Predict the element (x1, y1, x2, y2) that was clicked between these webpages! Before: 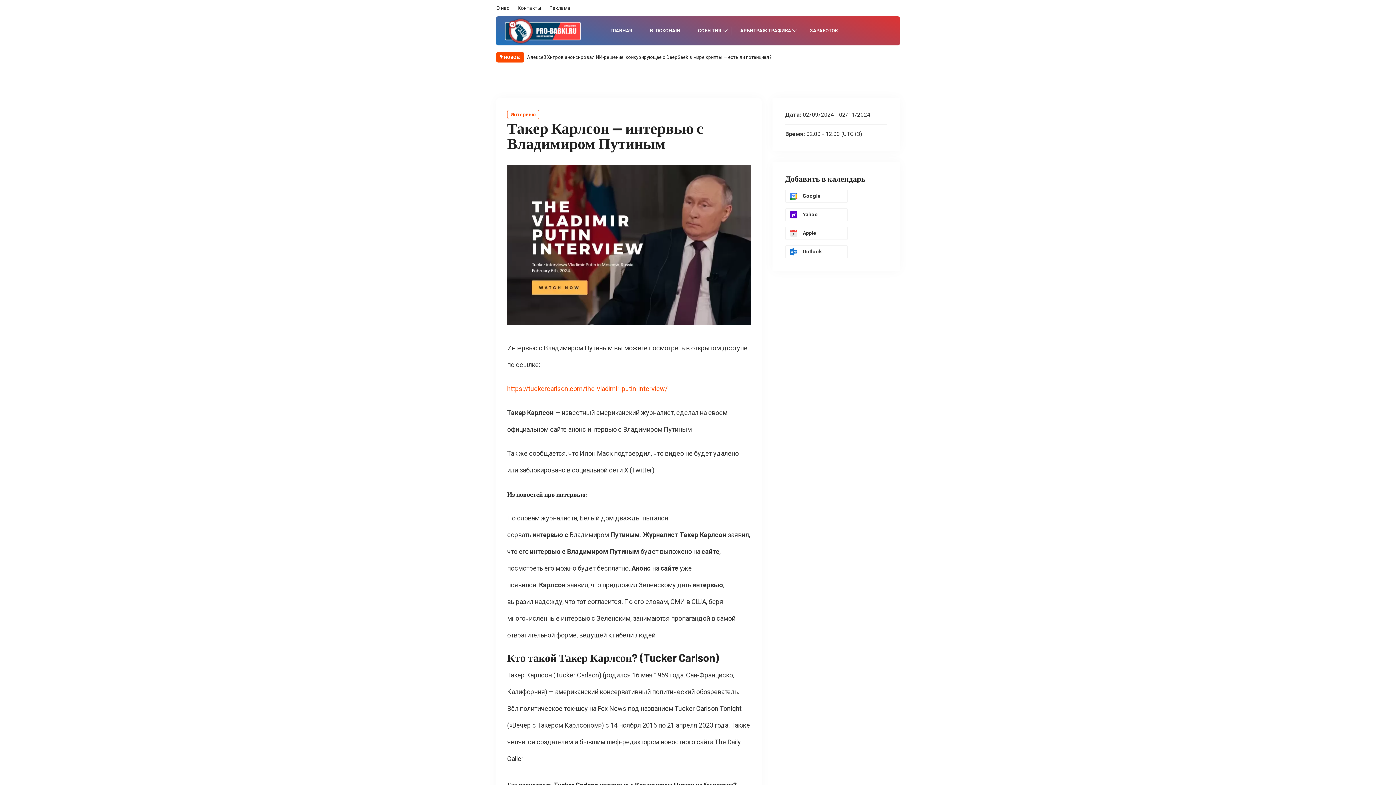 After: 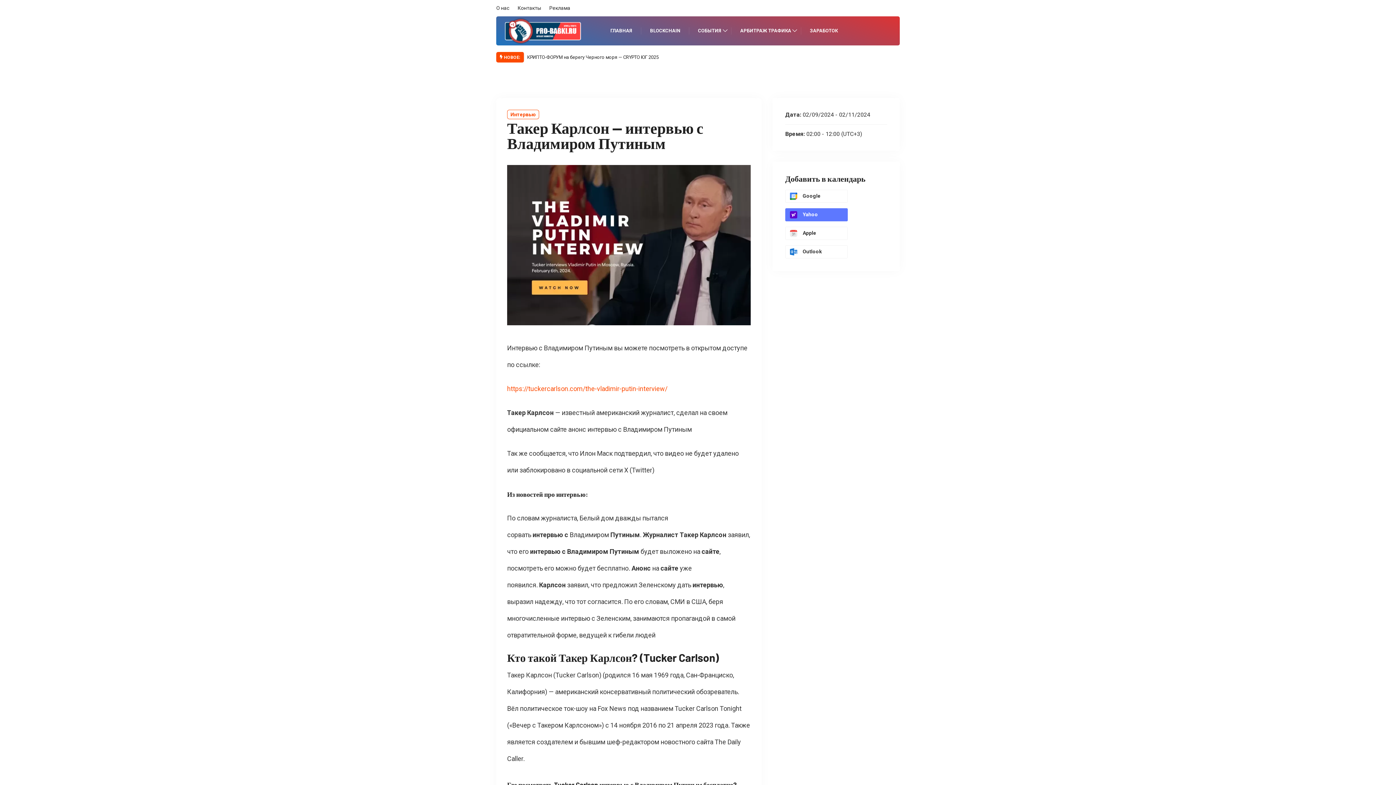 Action: bbox: (785, 208, 848, 221) label: Yahoo